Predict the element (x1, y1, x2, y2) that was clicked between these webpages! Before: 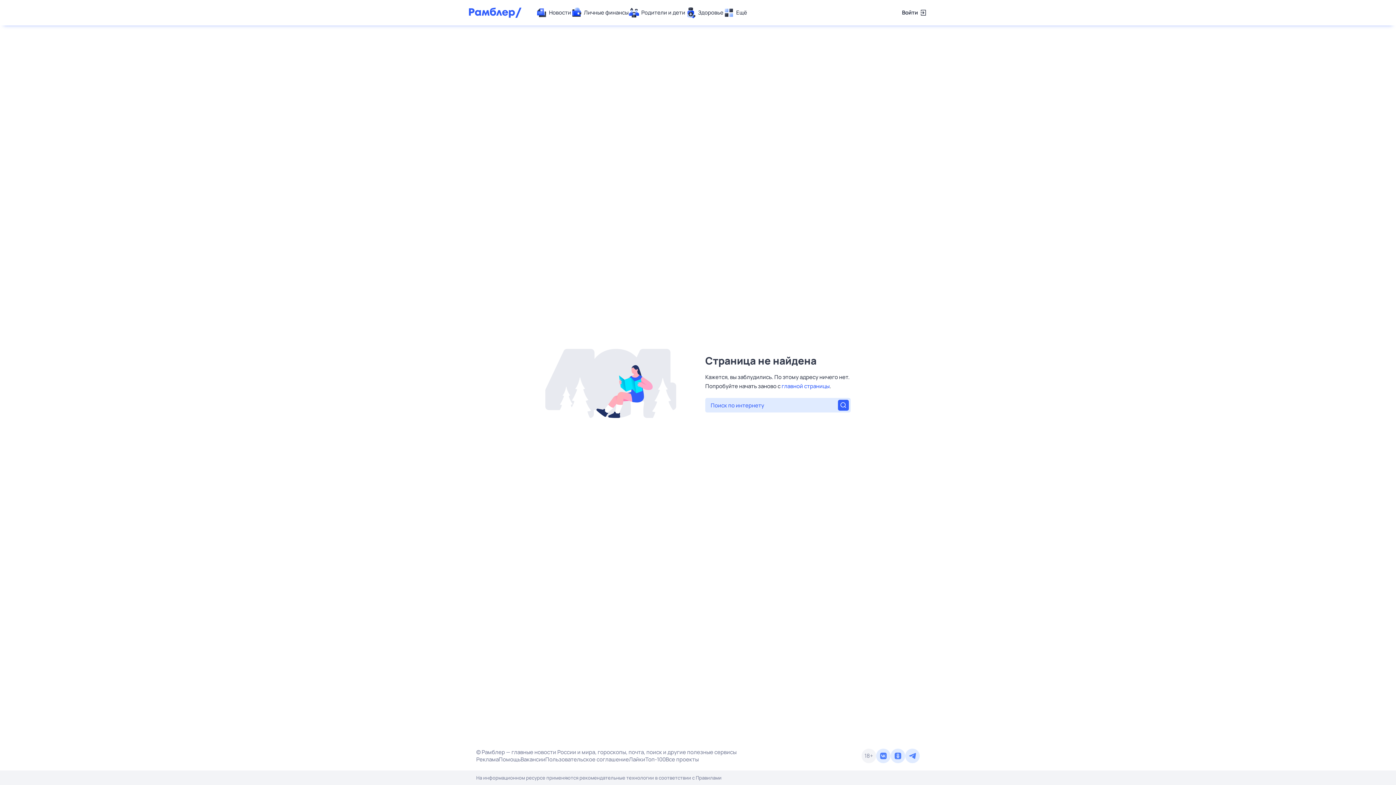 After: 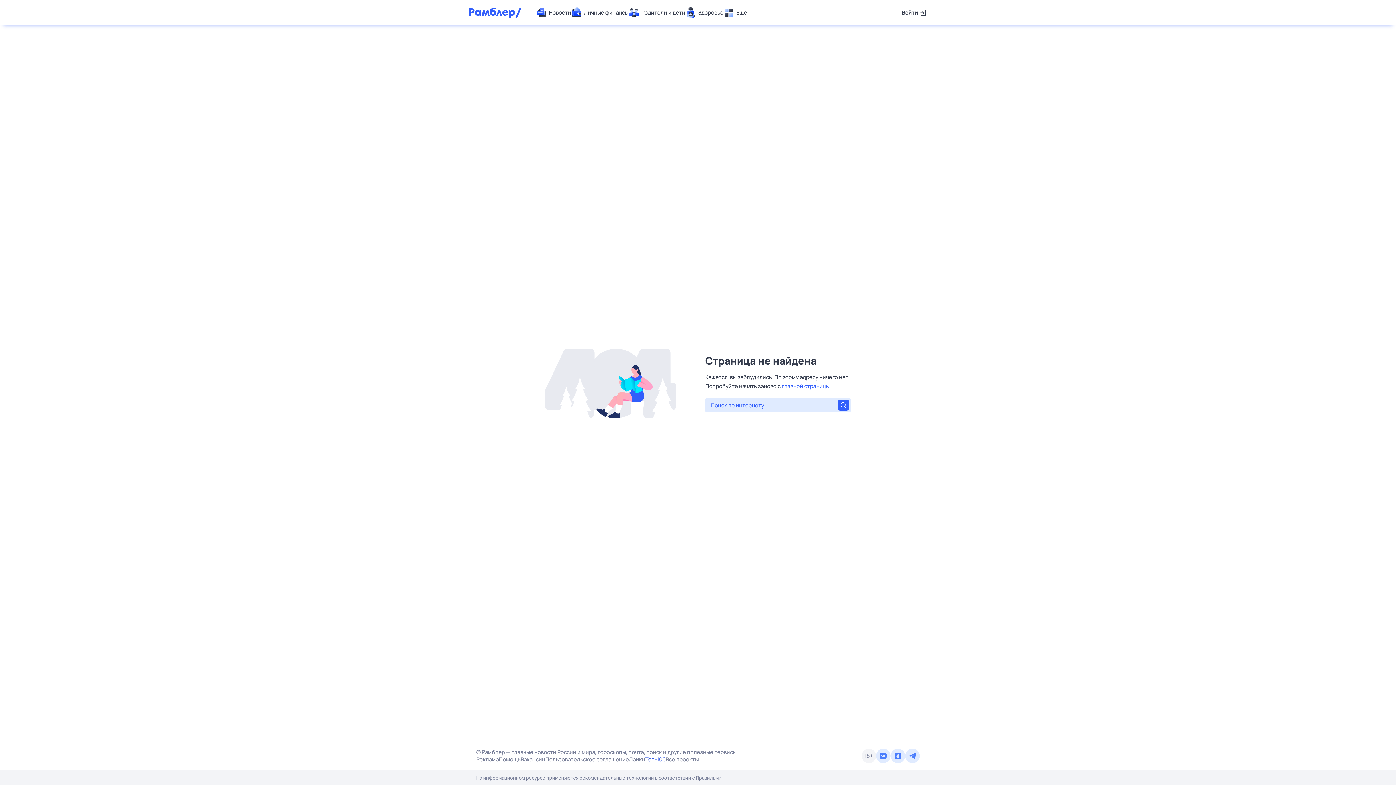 Action: bbox: (645, 756, 665, 763) label: Топ-100